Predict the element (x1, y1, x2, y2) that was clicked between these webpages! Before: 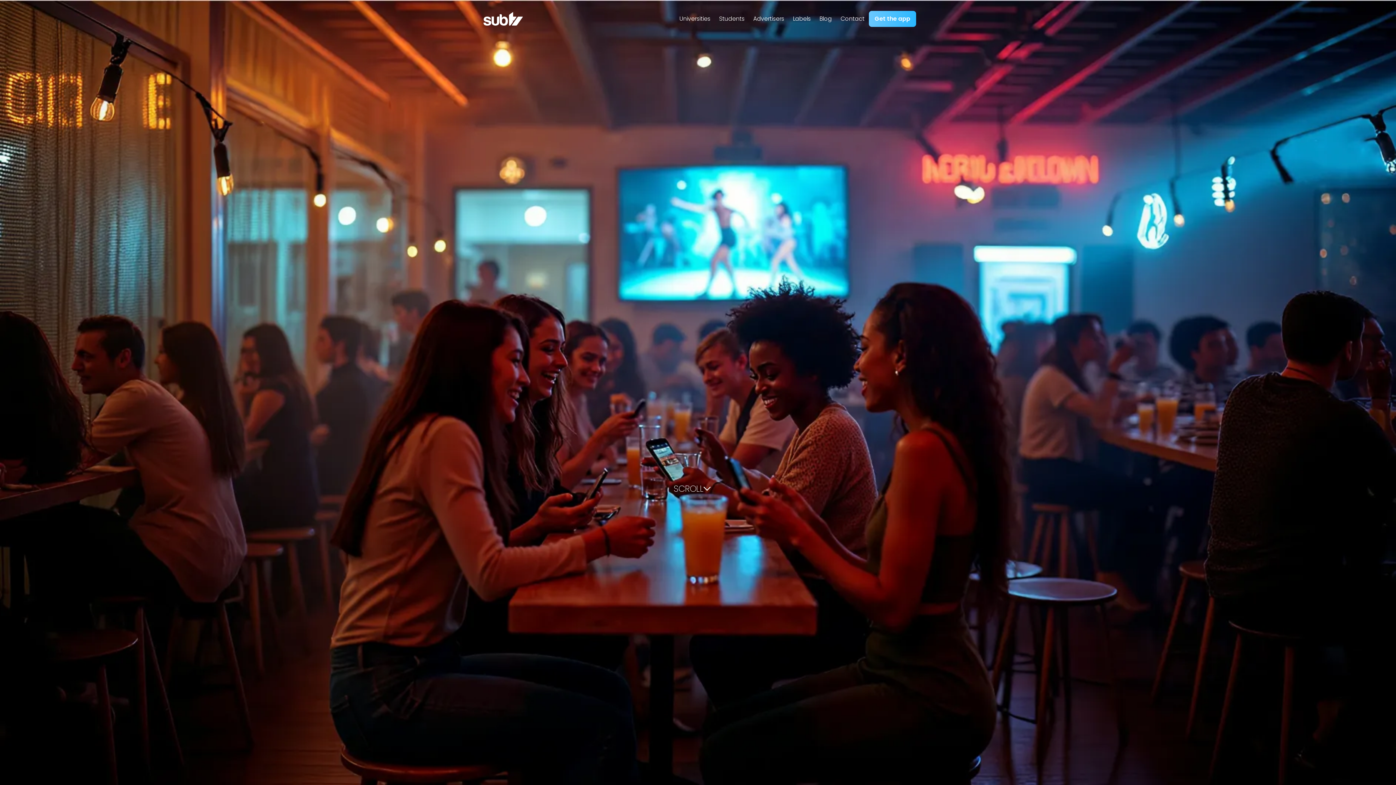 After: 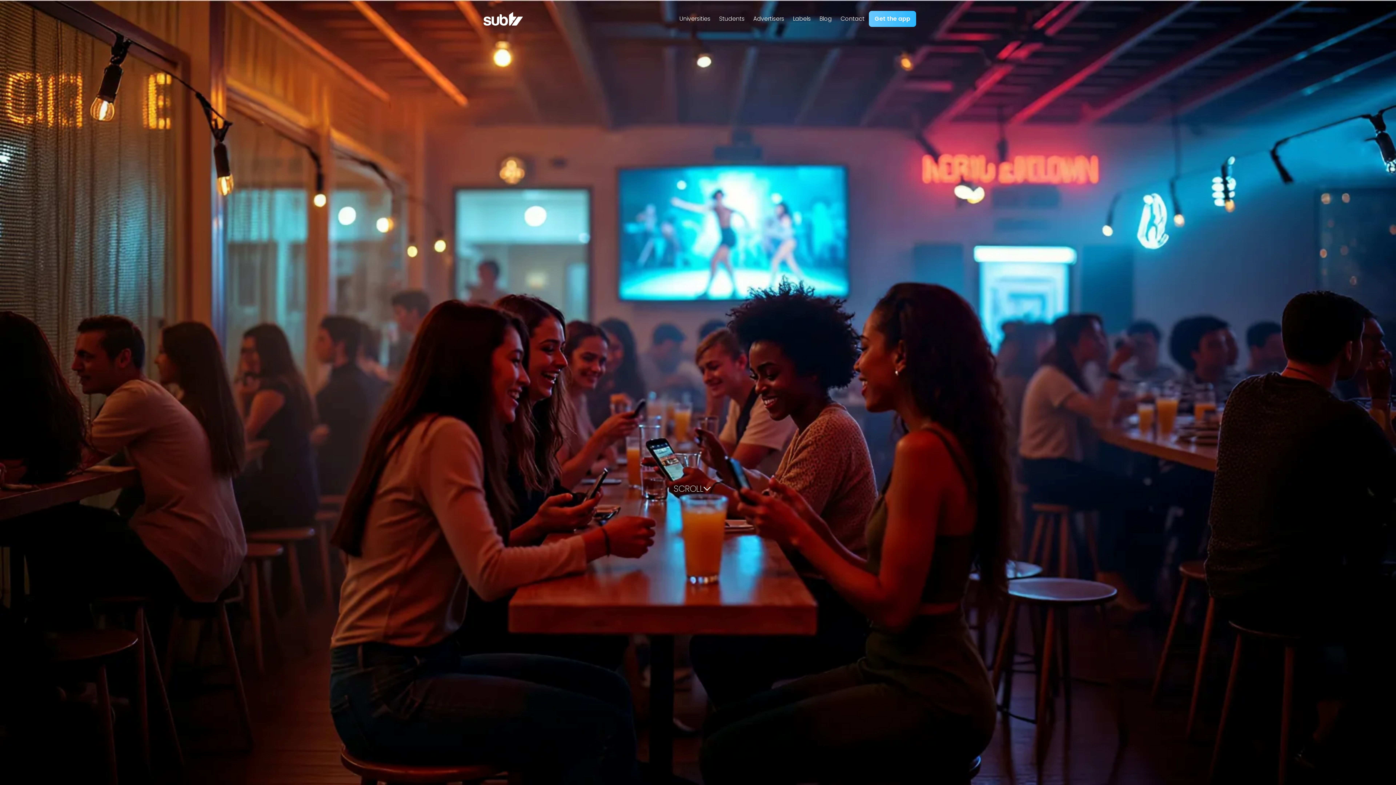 Action: bbox: (483, 12, 522, 25)